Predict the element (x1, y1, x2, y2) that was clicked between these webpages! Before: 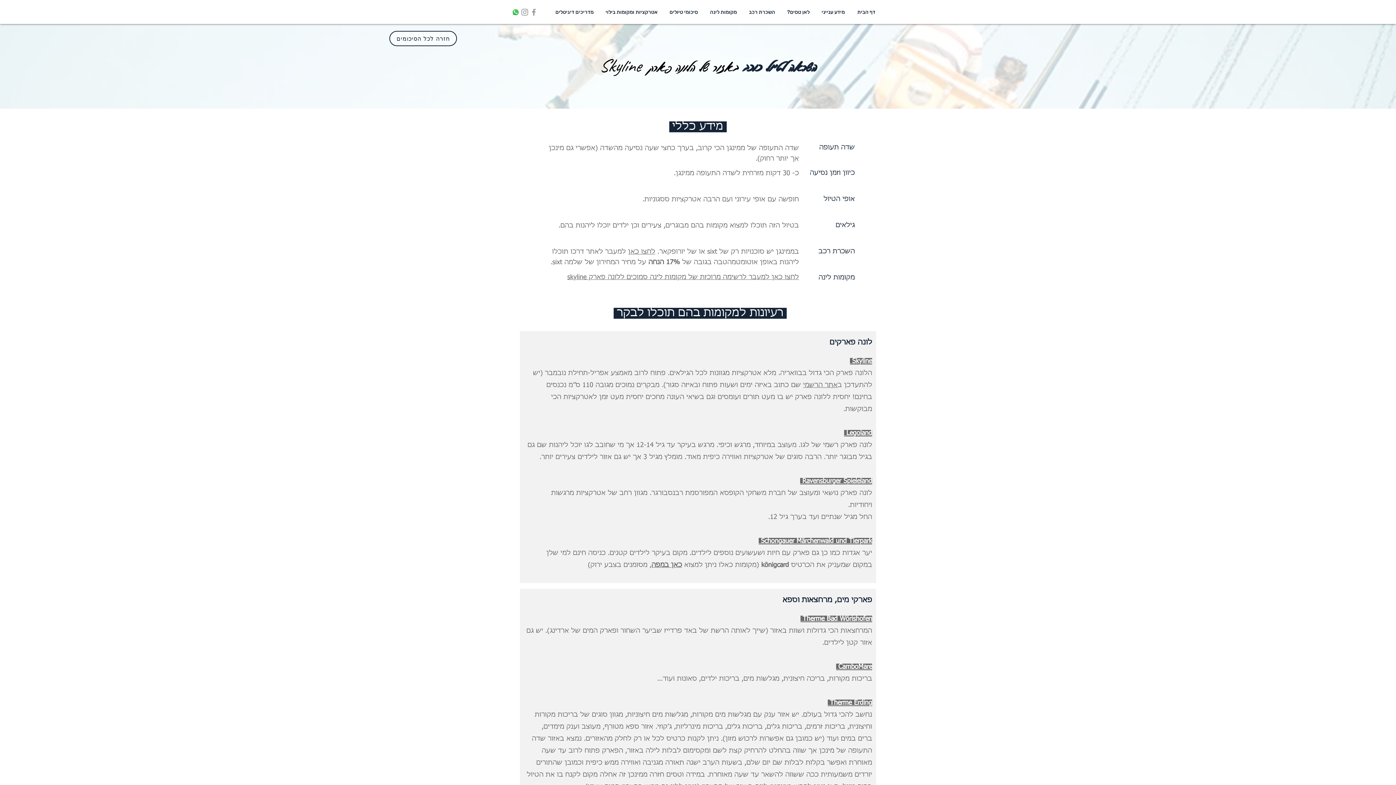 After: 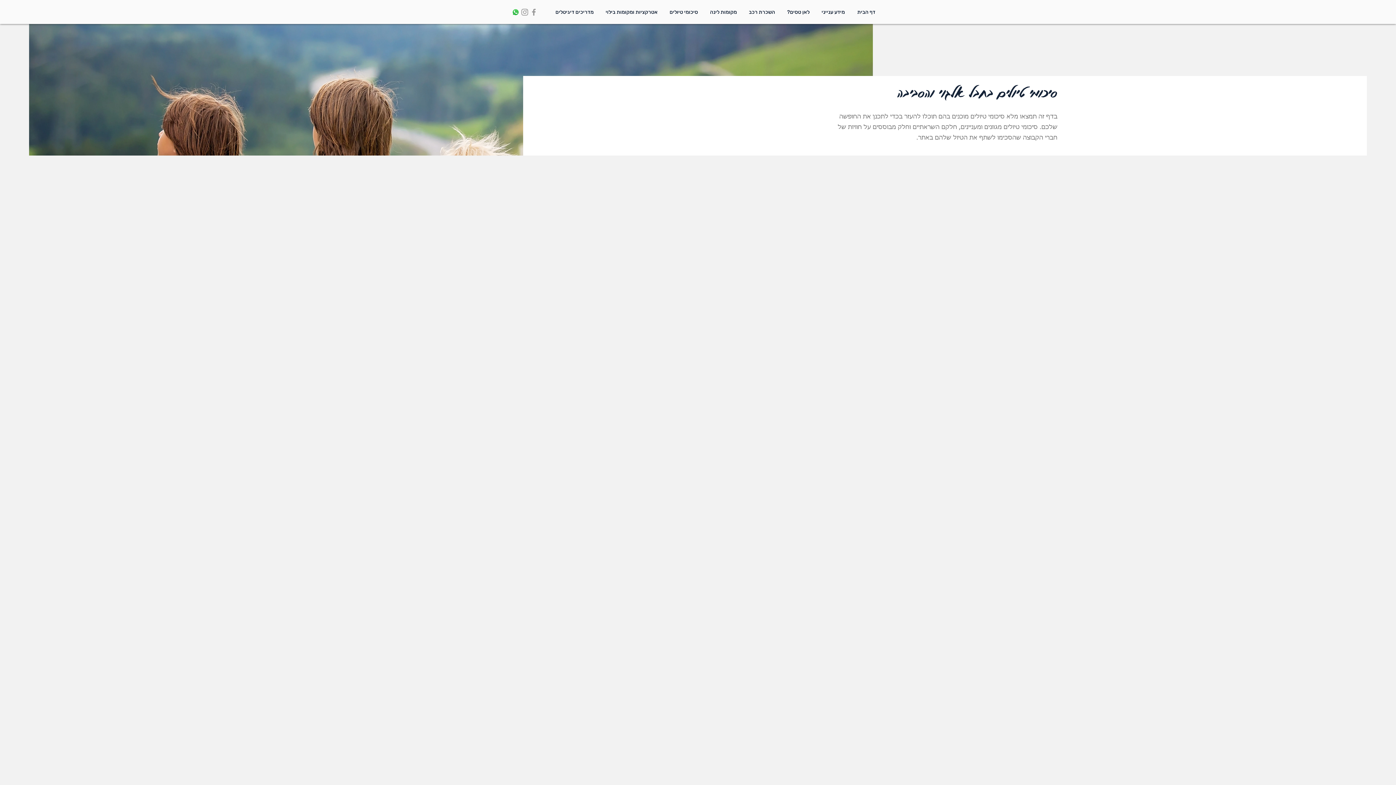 Action: bbox: (389, 30, 457, 46) label: חזרה לכל הסיכומים